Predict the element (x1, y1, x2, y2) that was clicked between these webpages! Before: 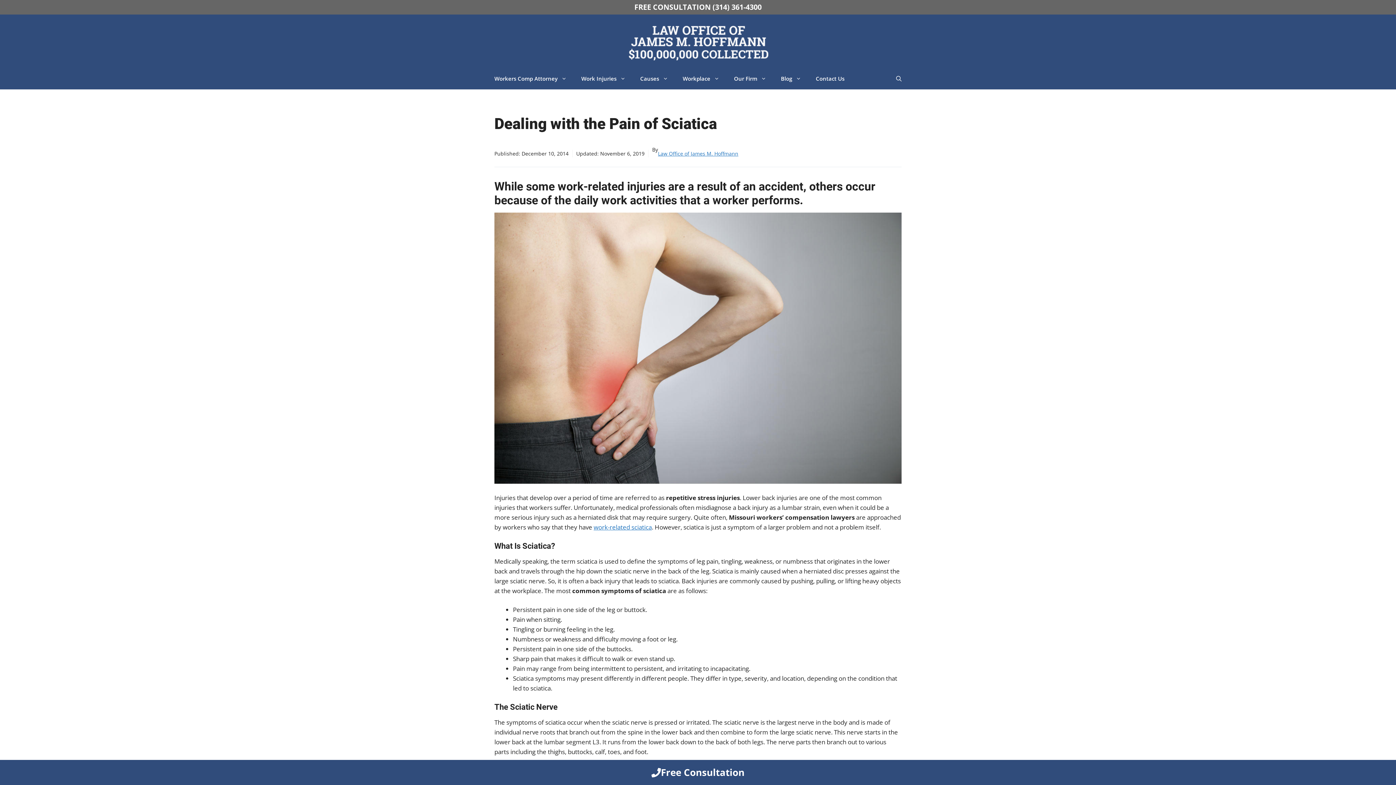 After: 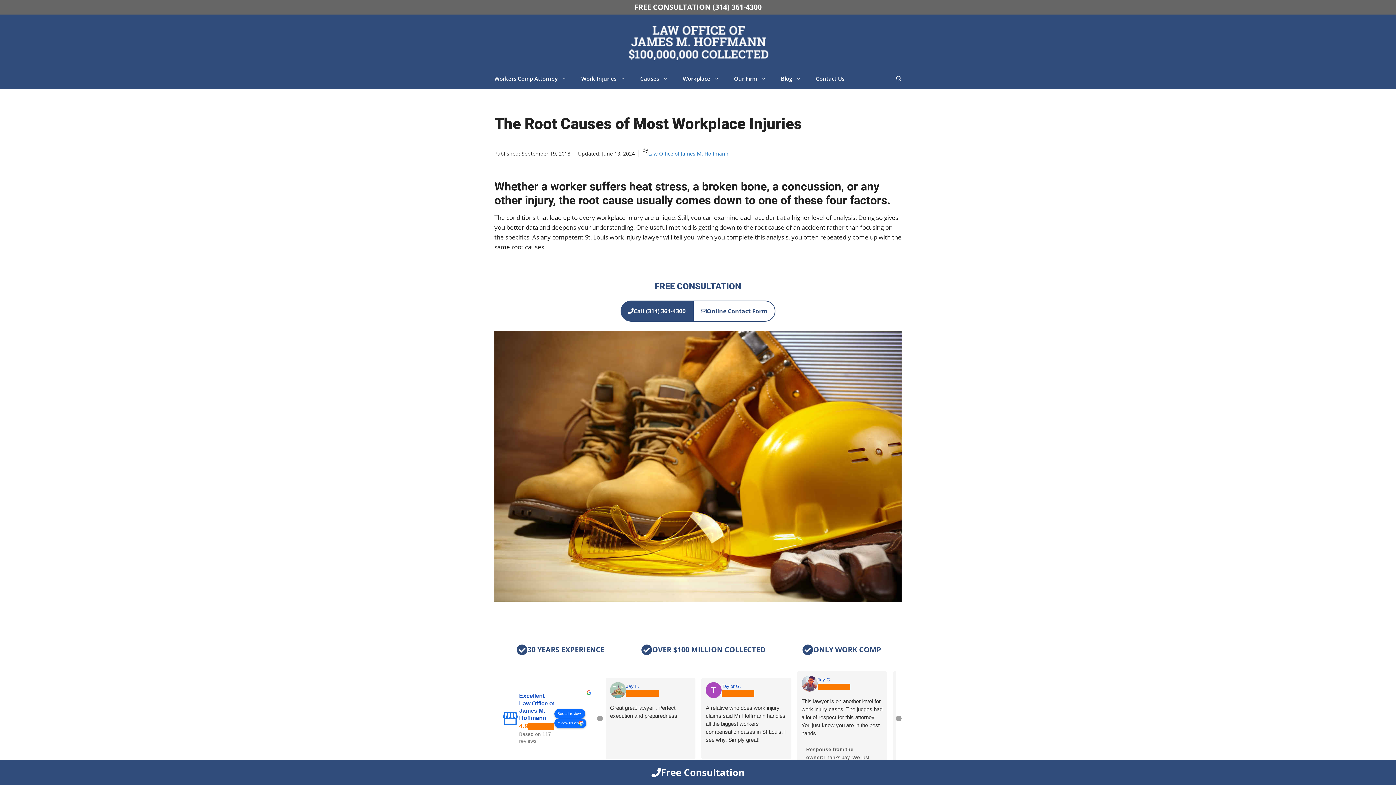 Action: label: Workplace bbox: (675, 67, 726, 89)